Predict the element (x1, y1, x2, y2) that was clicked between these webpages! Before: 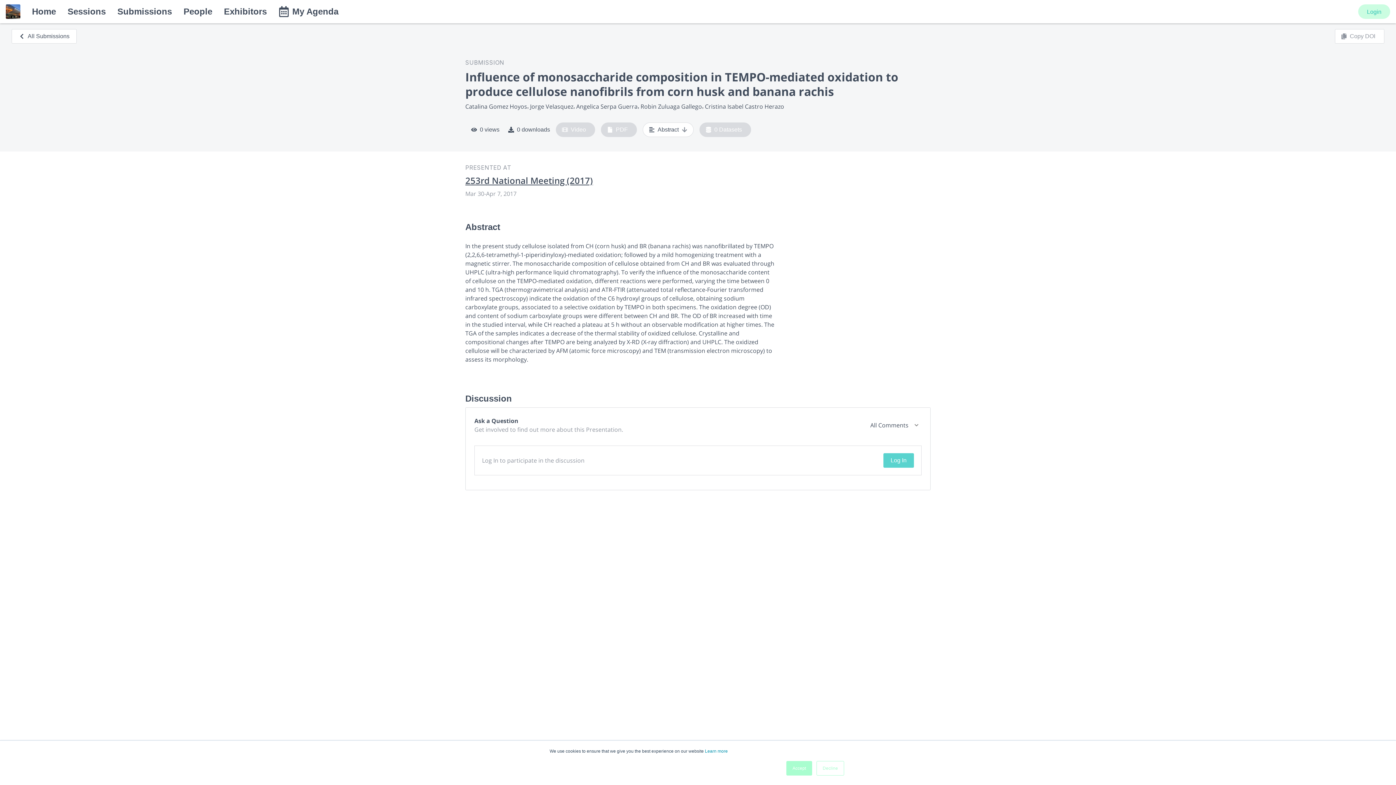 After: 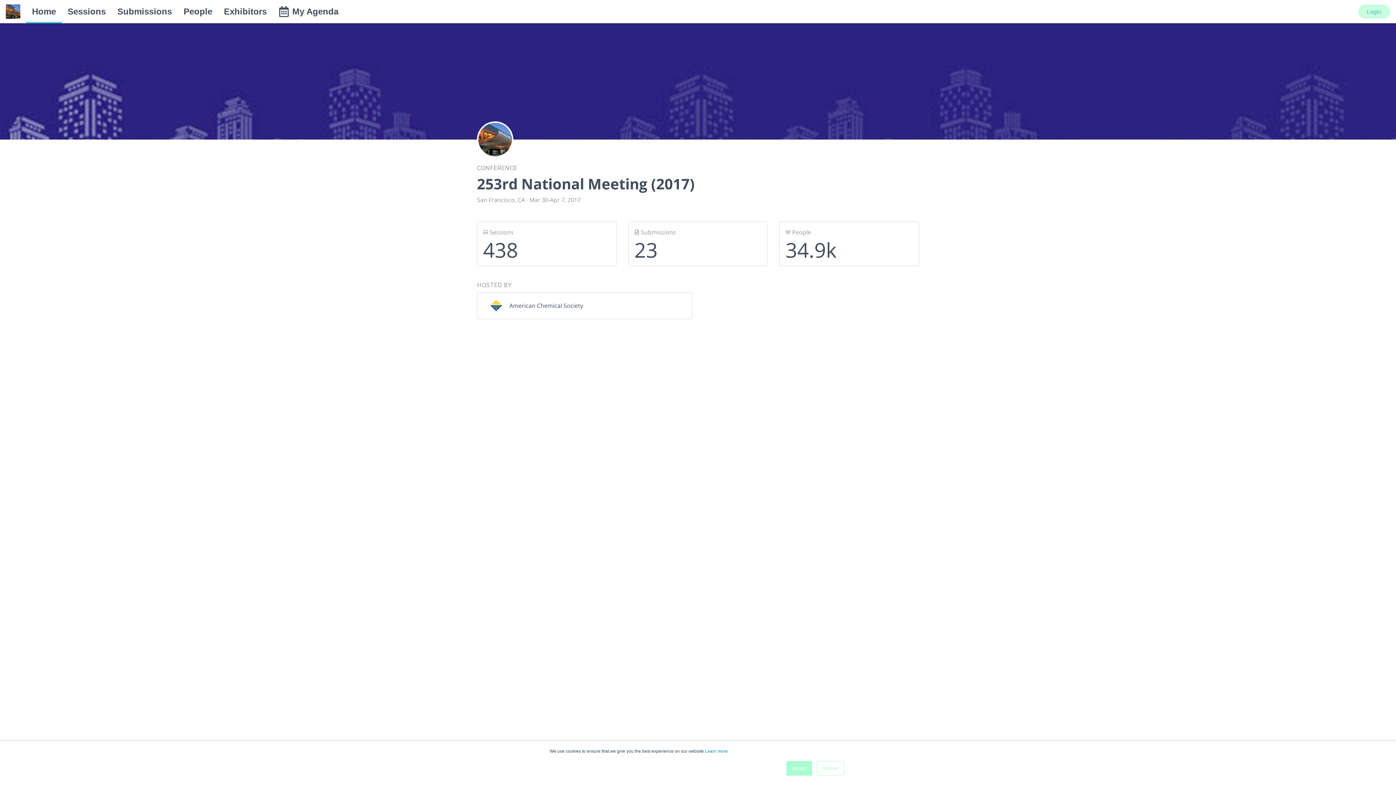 Action: label: 253rd National Meeting (2017) bbox: (465, 174, 919, 186)